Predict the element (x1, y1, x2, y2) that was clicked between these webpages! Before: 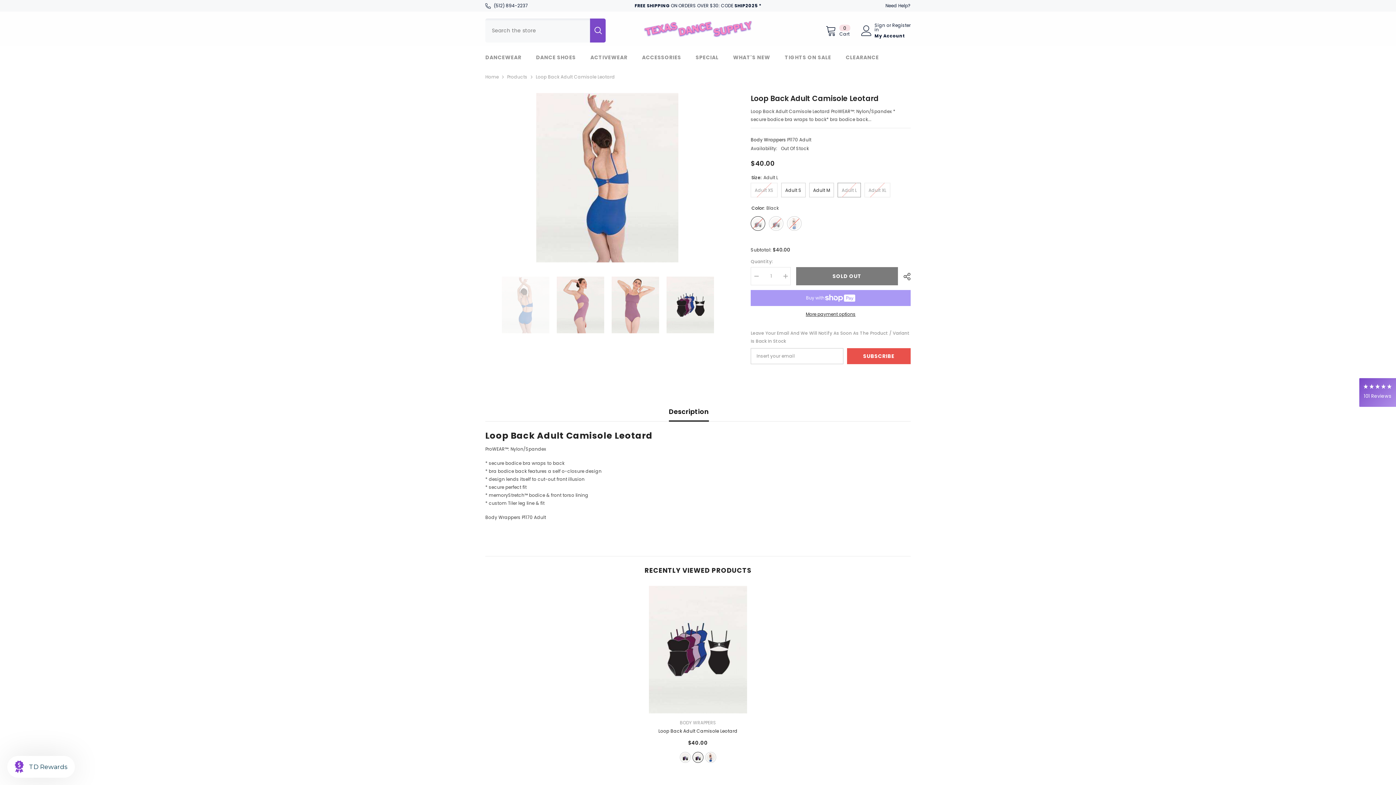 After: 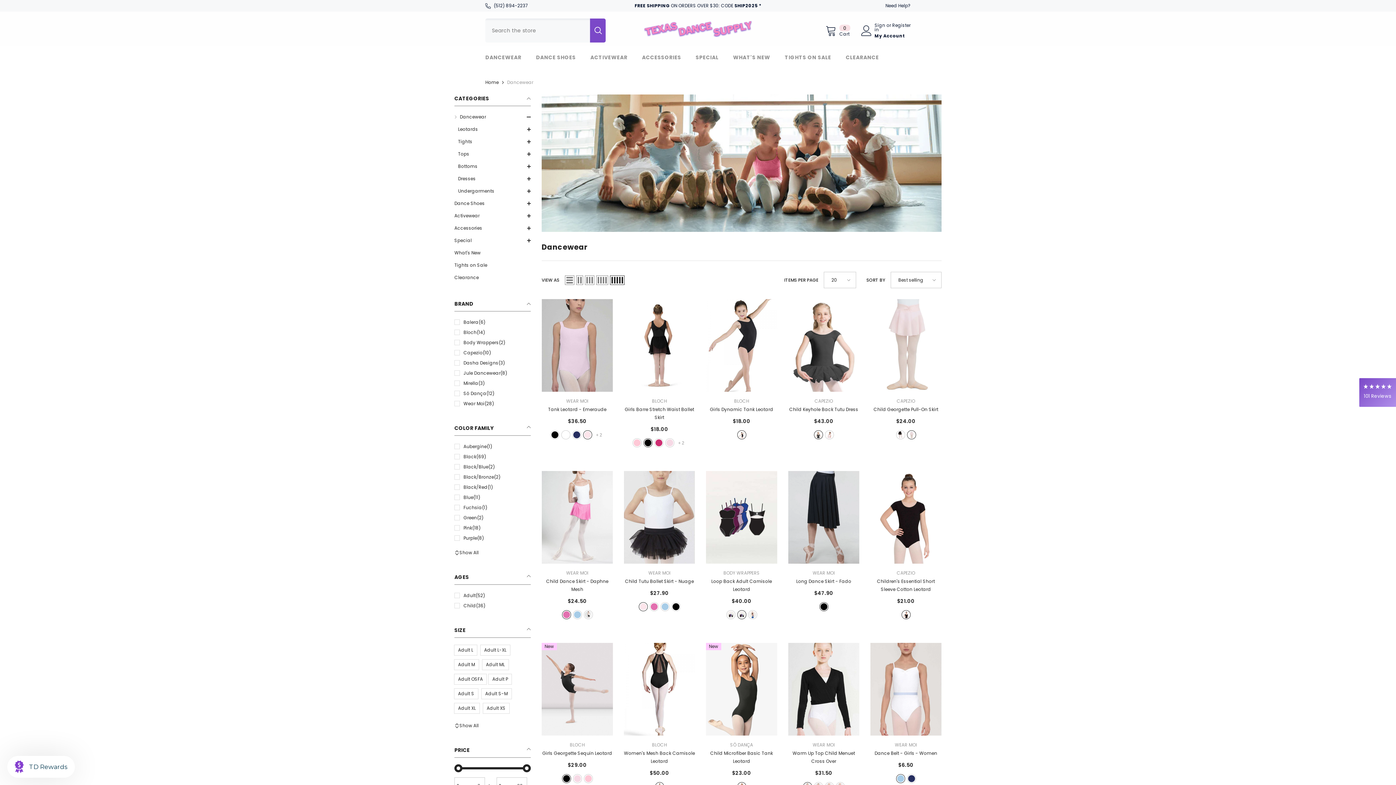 Action: label: DANCEWEAR bbox: (478, 53, 528, 65)